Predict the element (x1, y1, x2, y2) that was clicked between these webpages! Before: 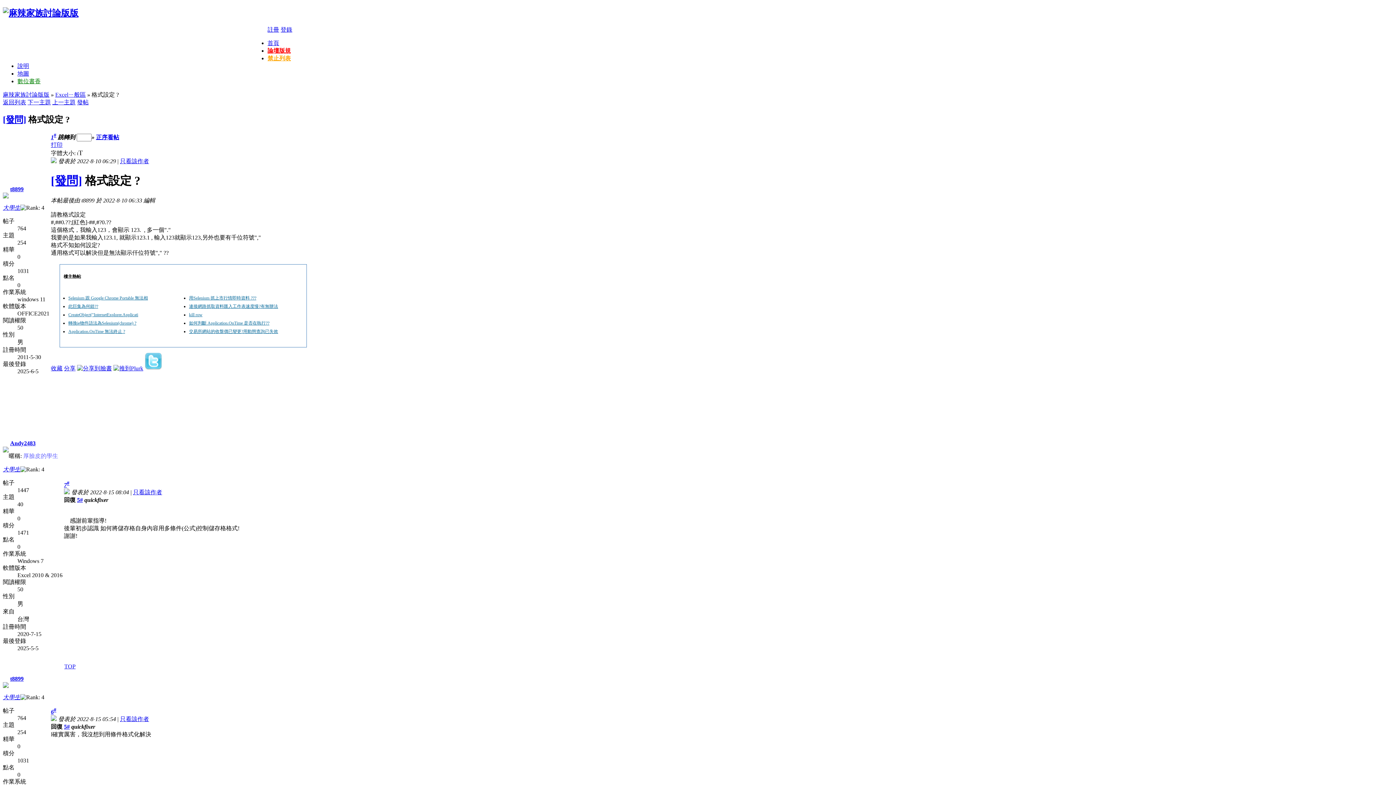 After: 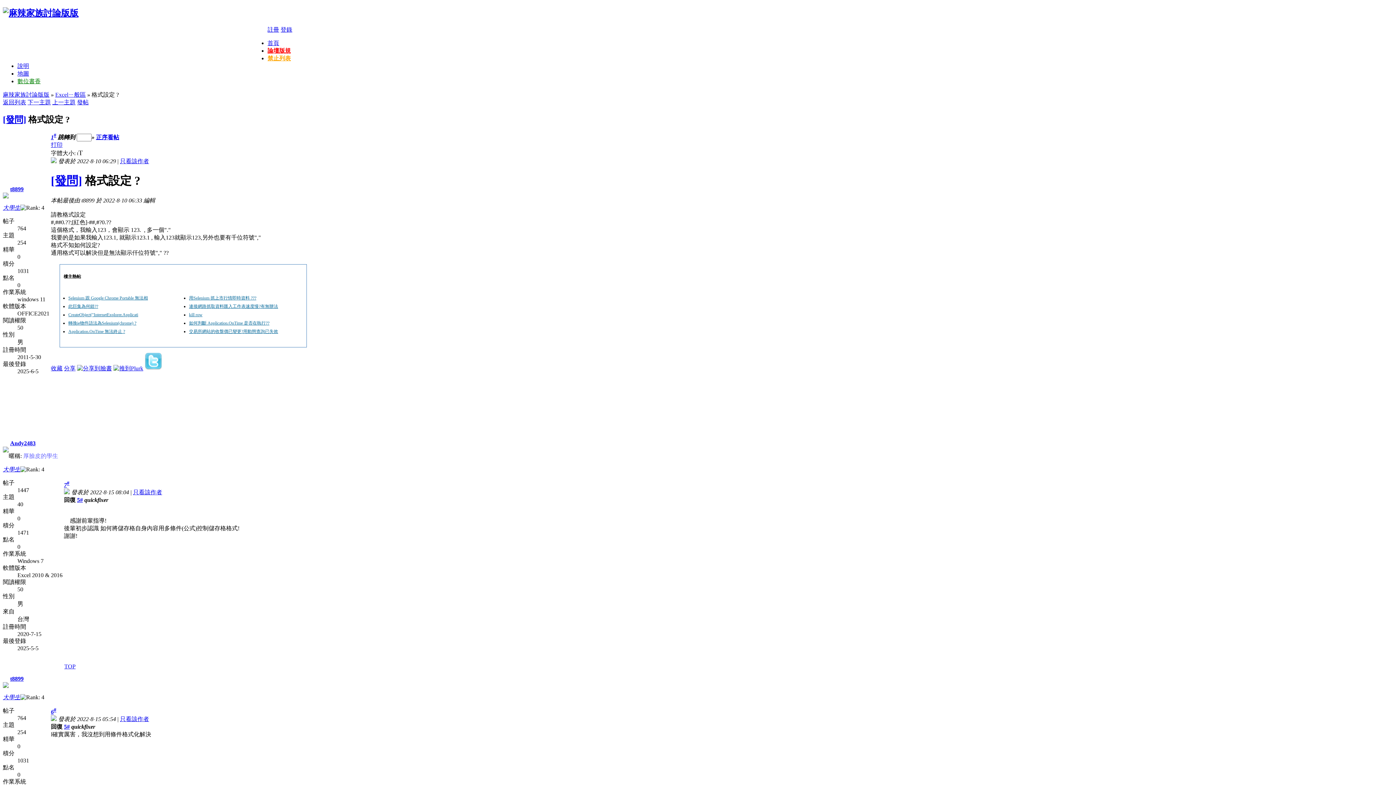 Action: label: 5# bbox: (64, 723, 69, 730)